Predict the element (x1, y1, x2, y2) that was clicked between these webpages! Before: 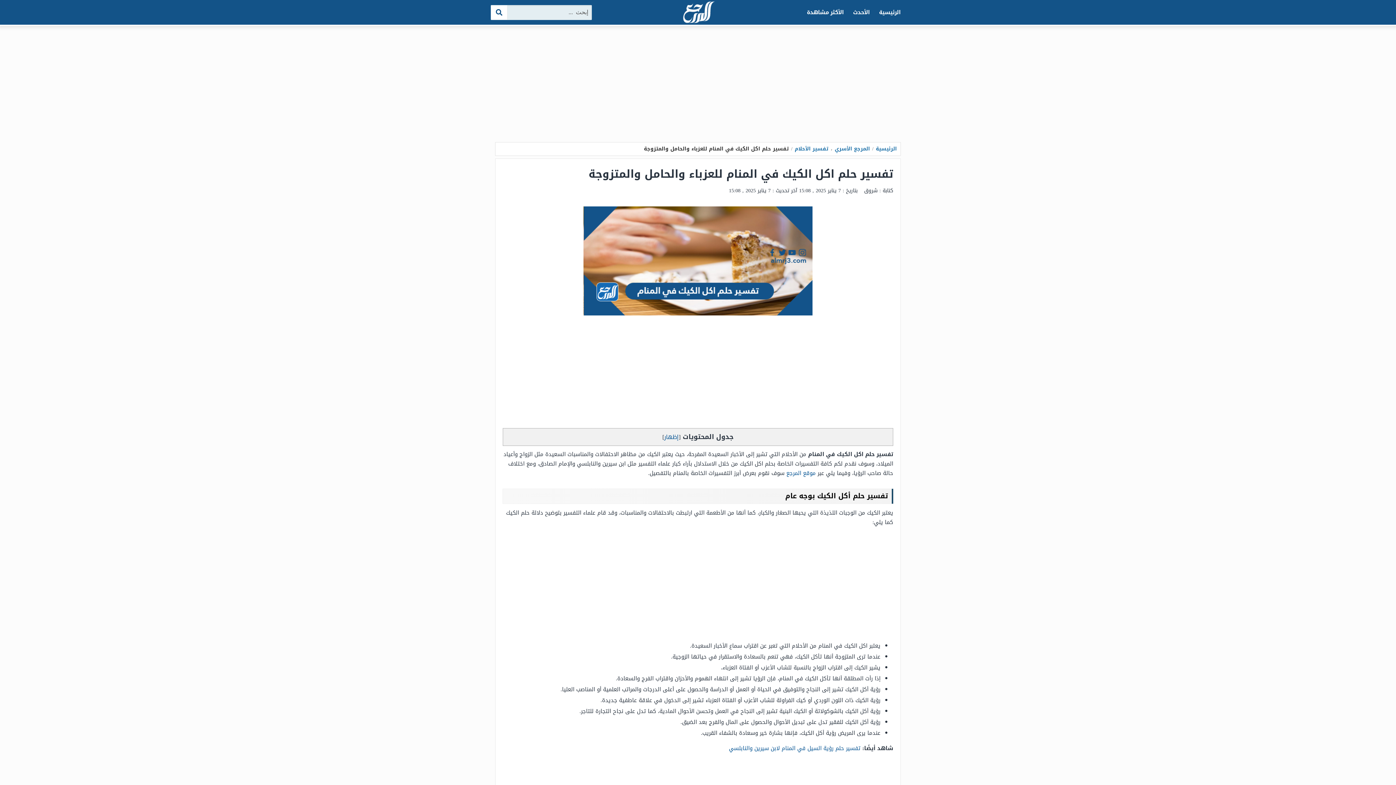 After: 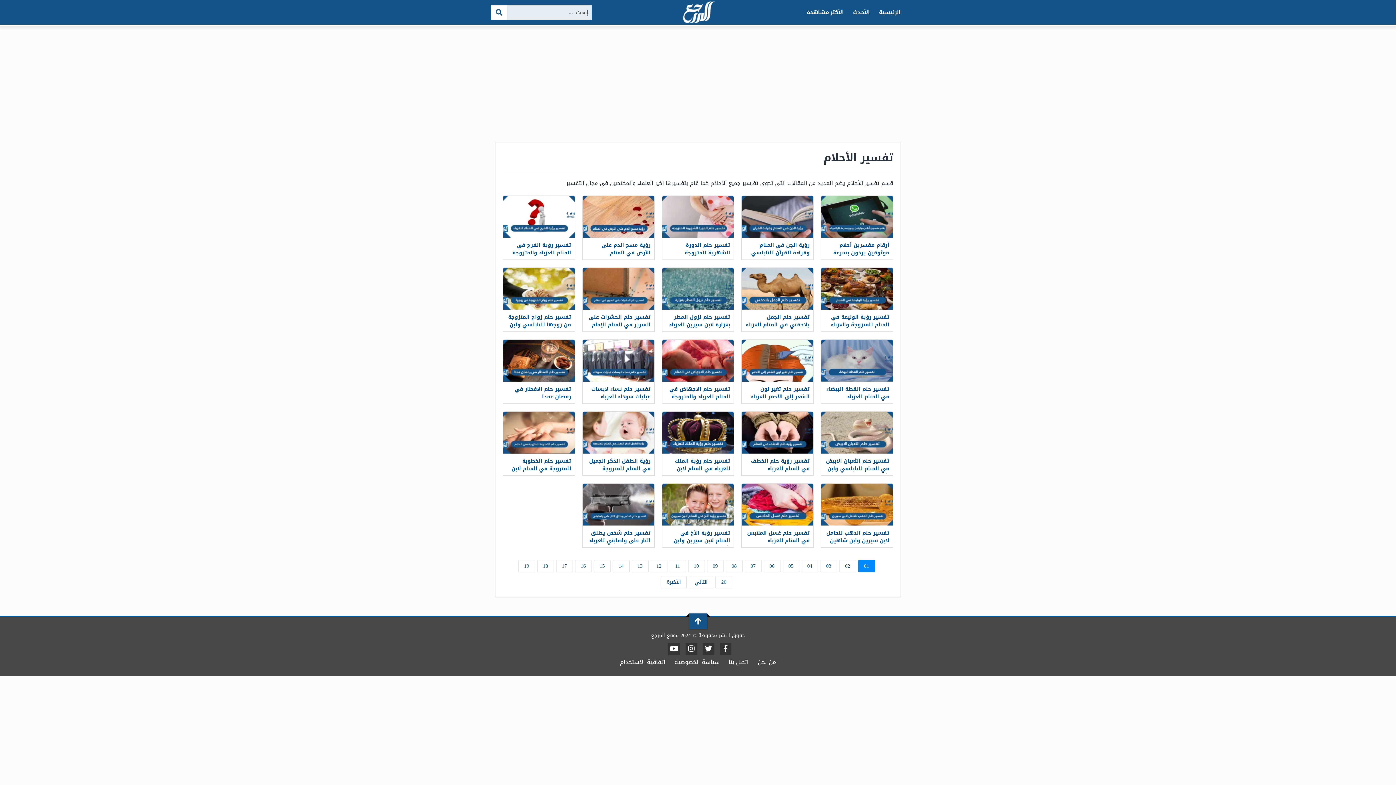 Action: label: تفسير الأحلام bbox: (794, 144, 828, 153)